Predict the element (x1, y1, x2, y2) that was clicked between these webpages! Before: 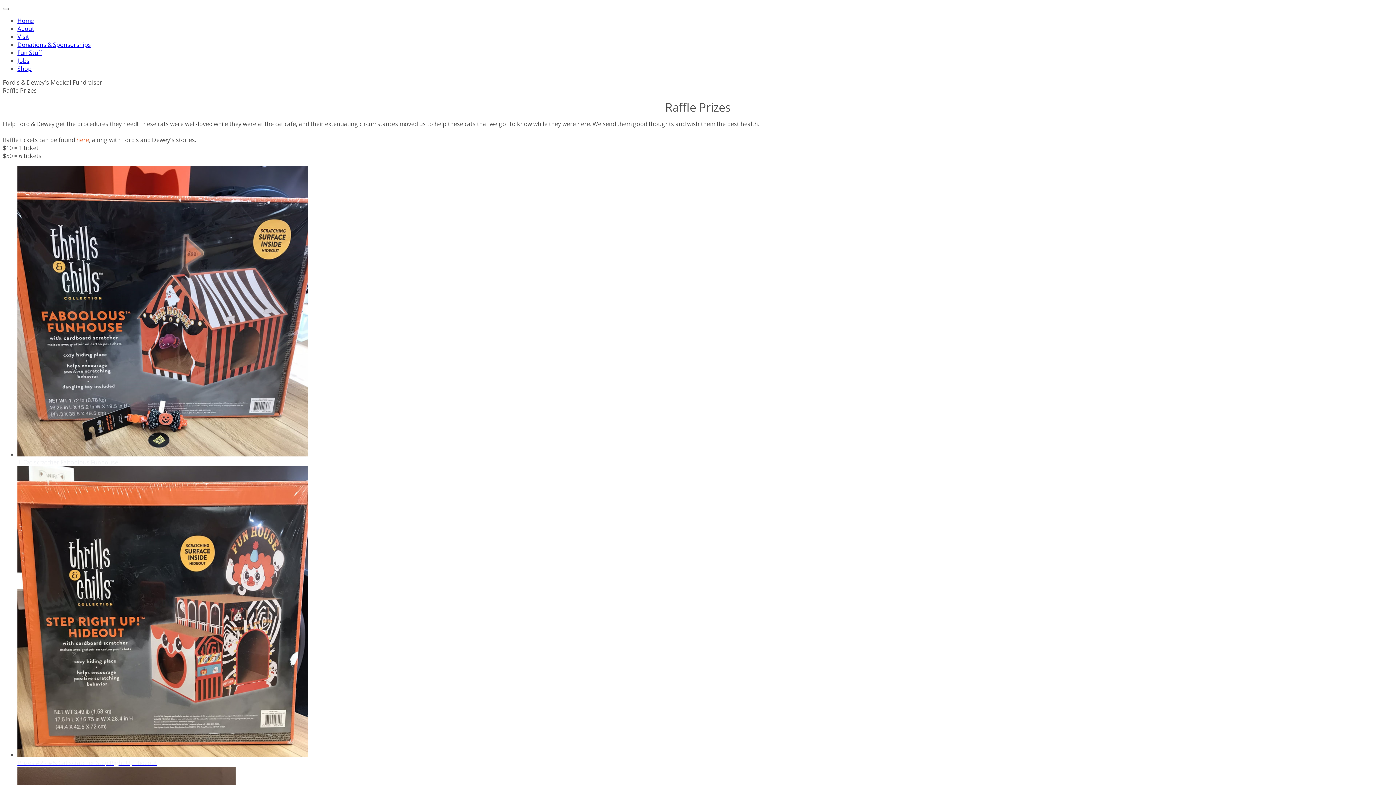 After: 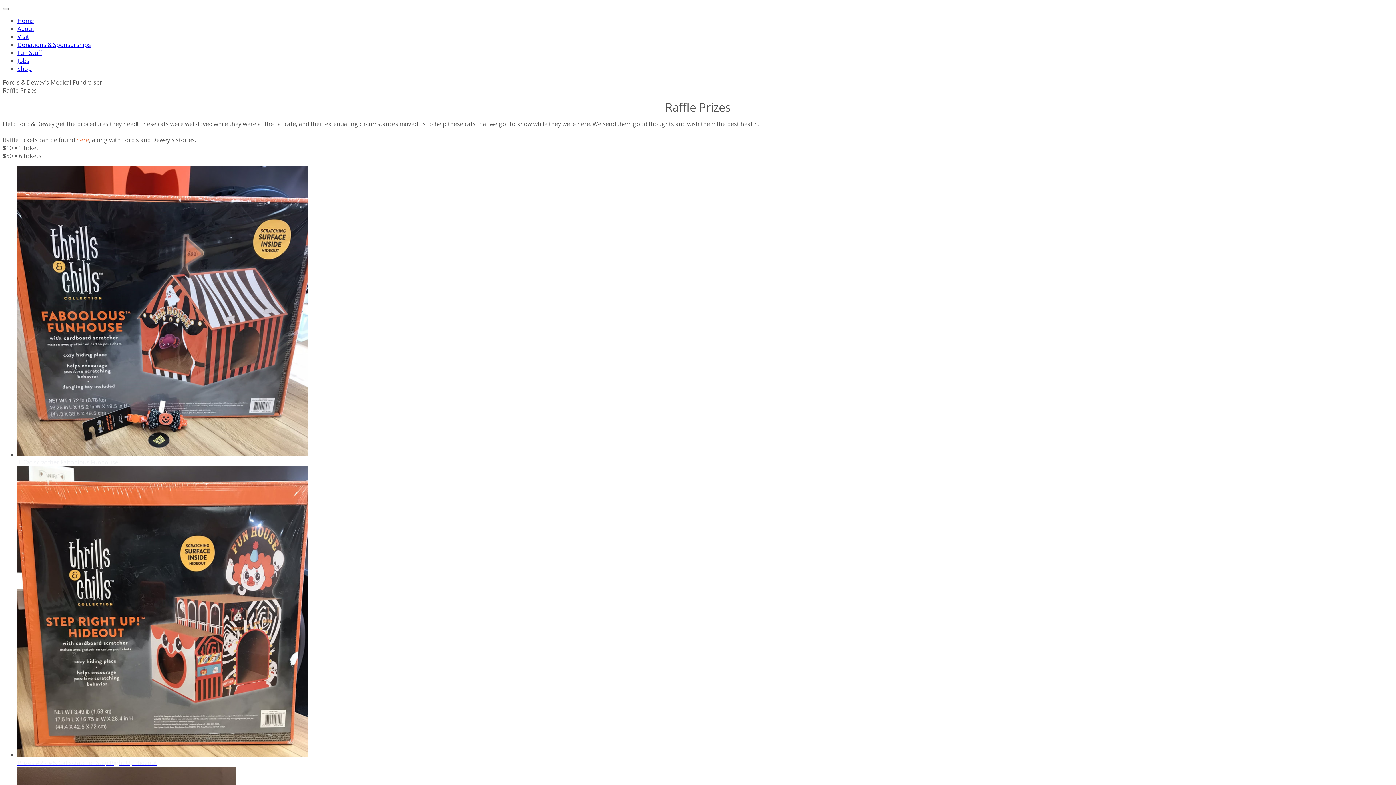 Action: label: 1. Cat scratcher Faboolous Funhouse bbox: (17, 450, 1393, 466)